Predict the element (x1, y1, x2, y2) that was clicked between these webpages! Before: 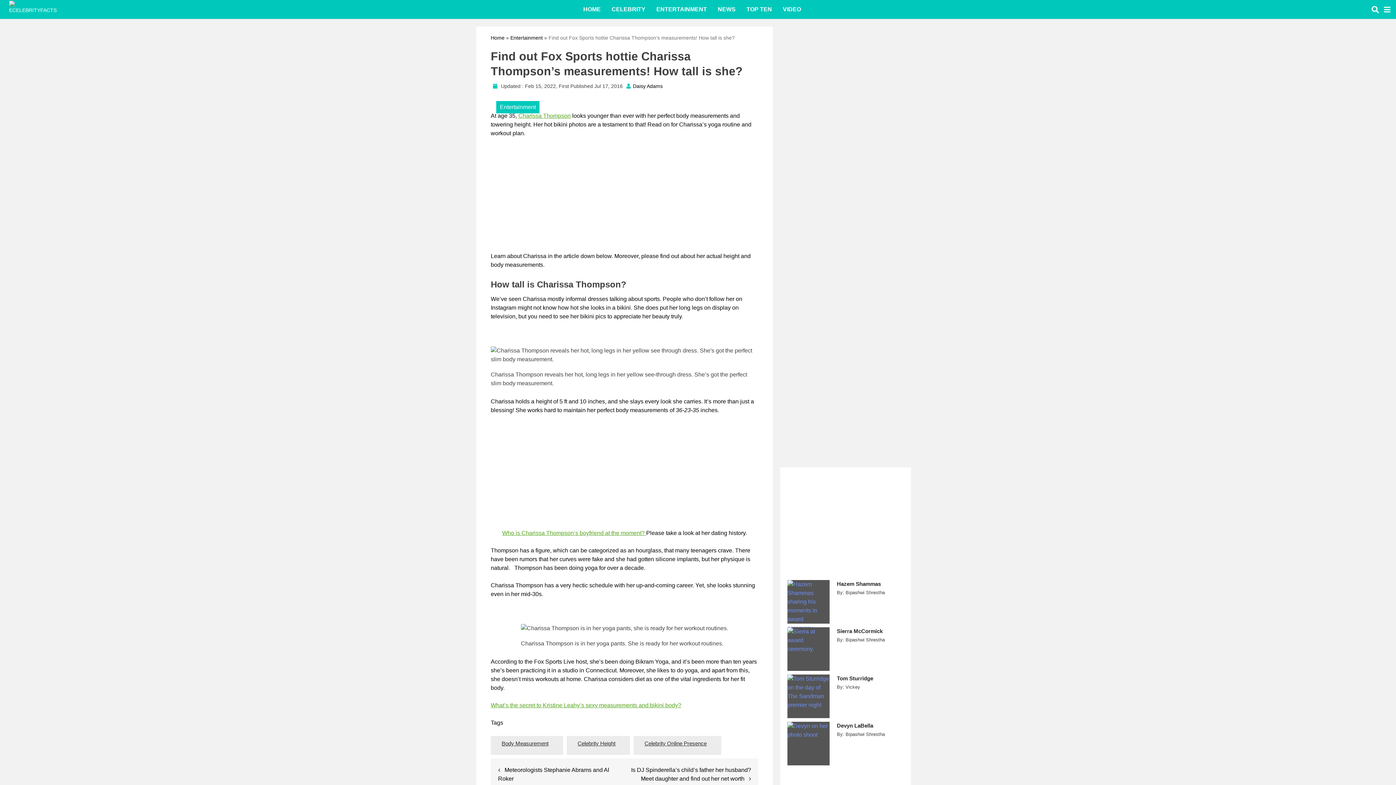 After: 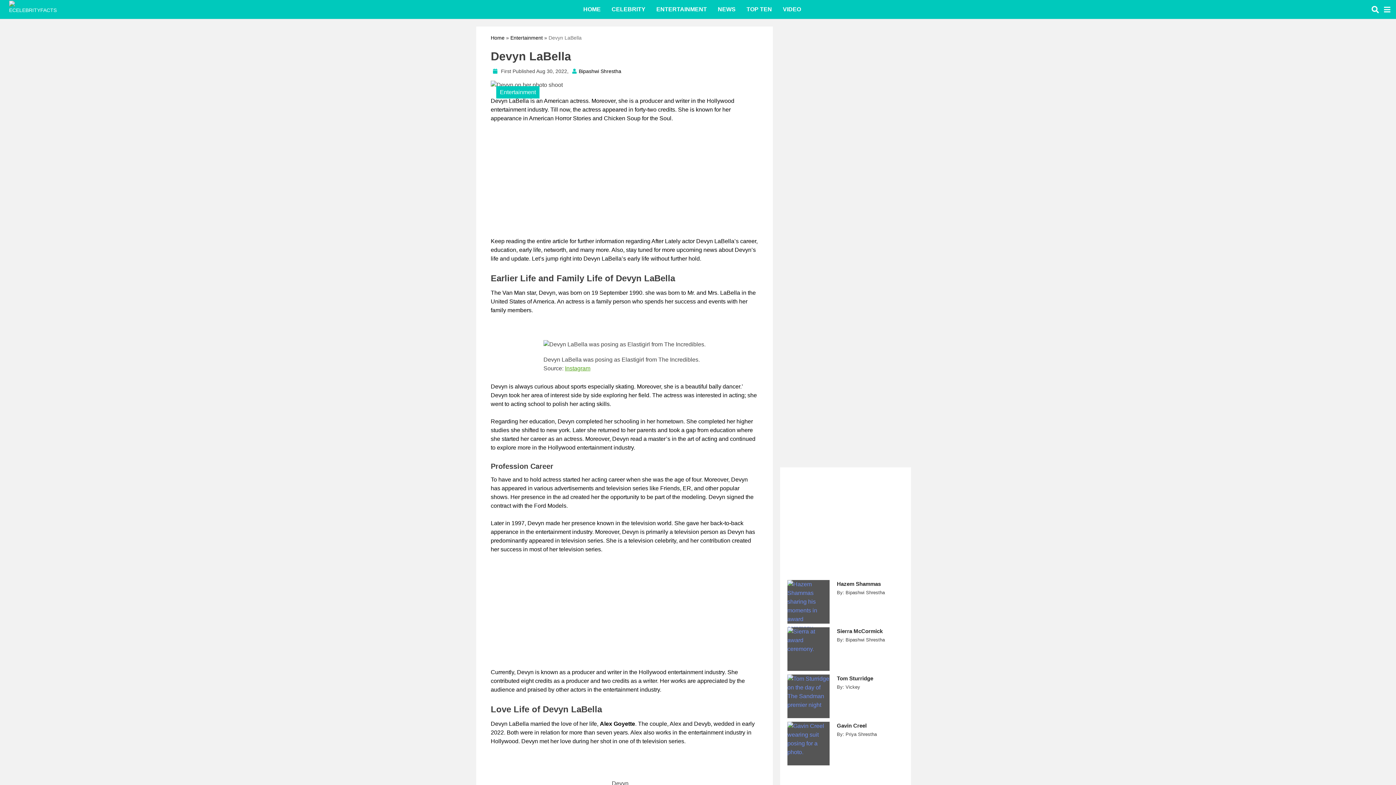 Action: bbox: (787, 722, 829, 765)